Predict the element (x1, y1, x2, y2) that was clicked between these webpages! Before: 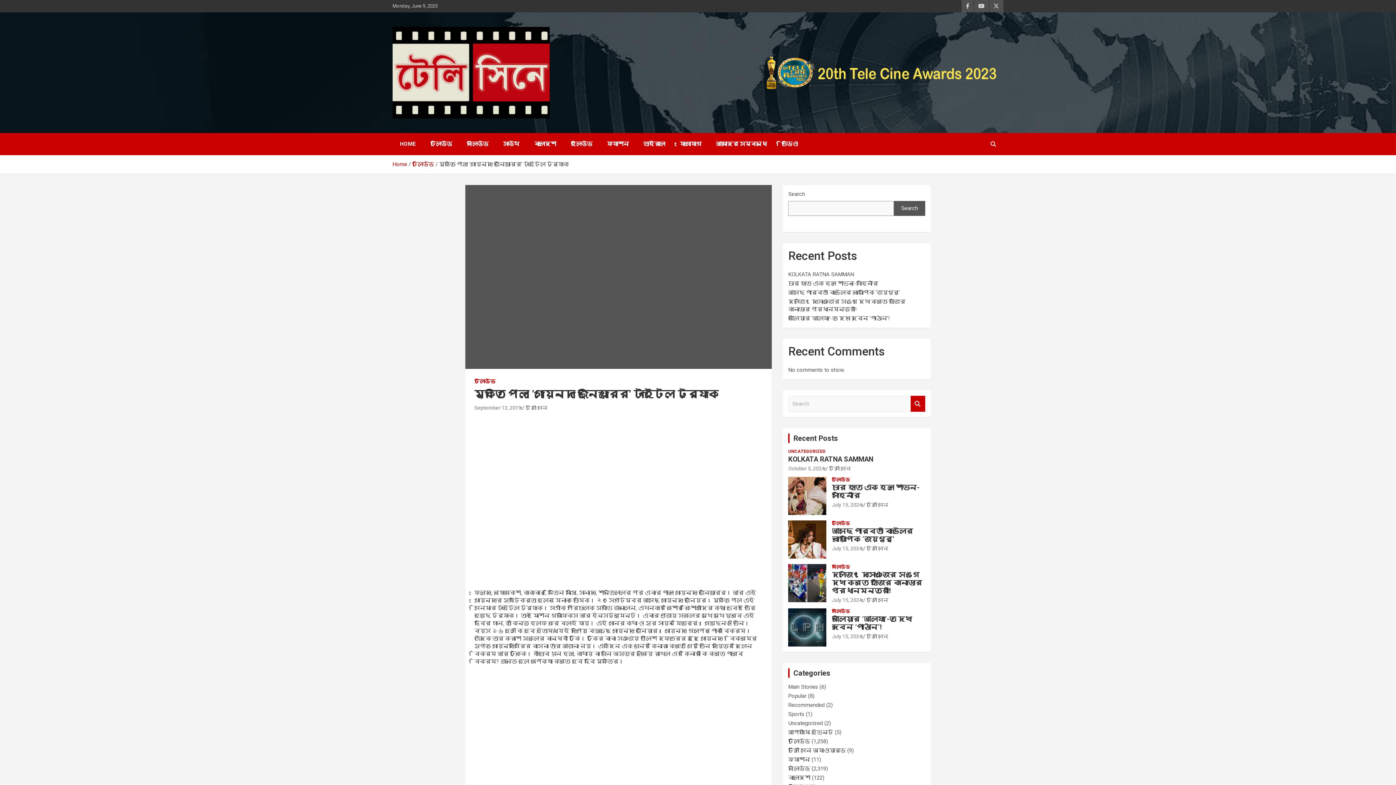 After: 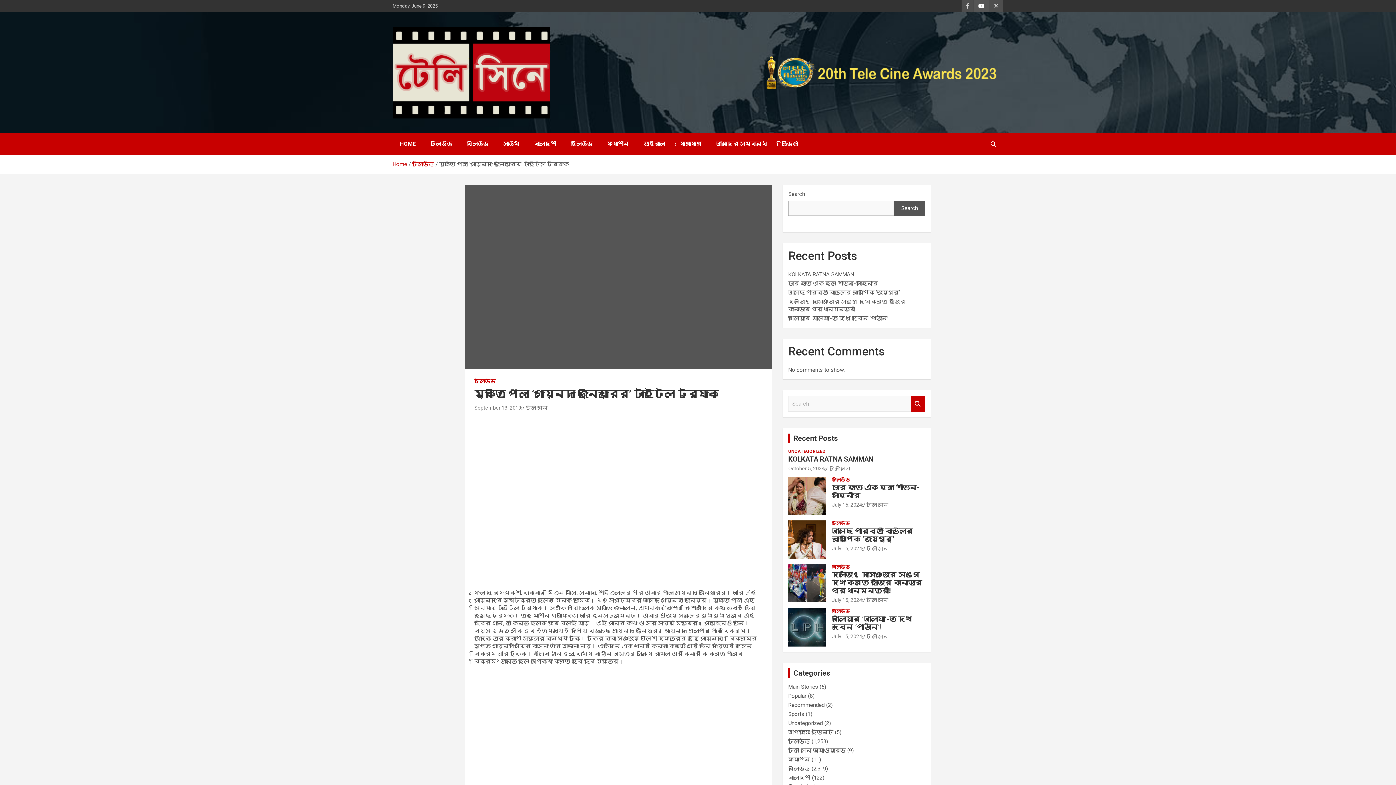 Action: bbox: (974, 0, 989, 12)